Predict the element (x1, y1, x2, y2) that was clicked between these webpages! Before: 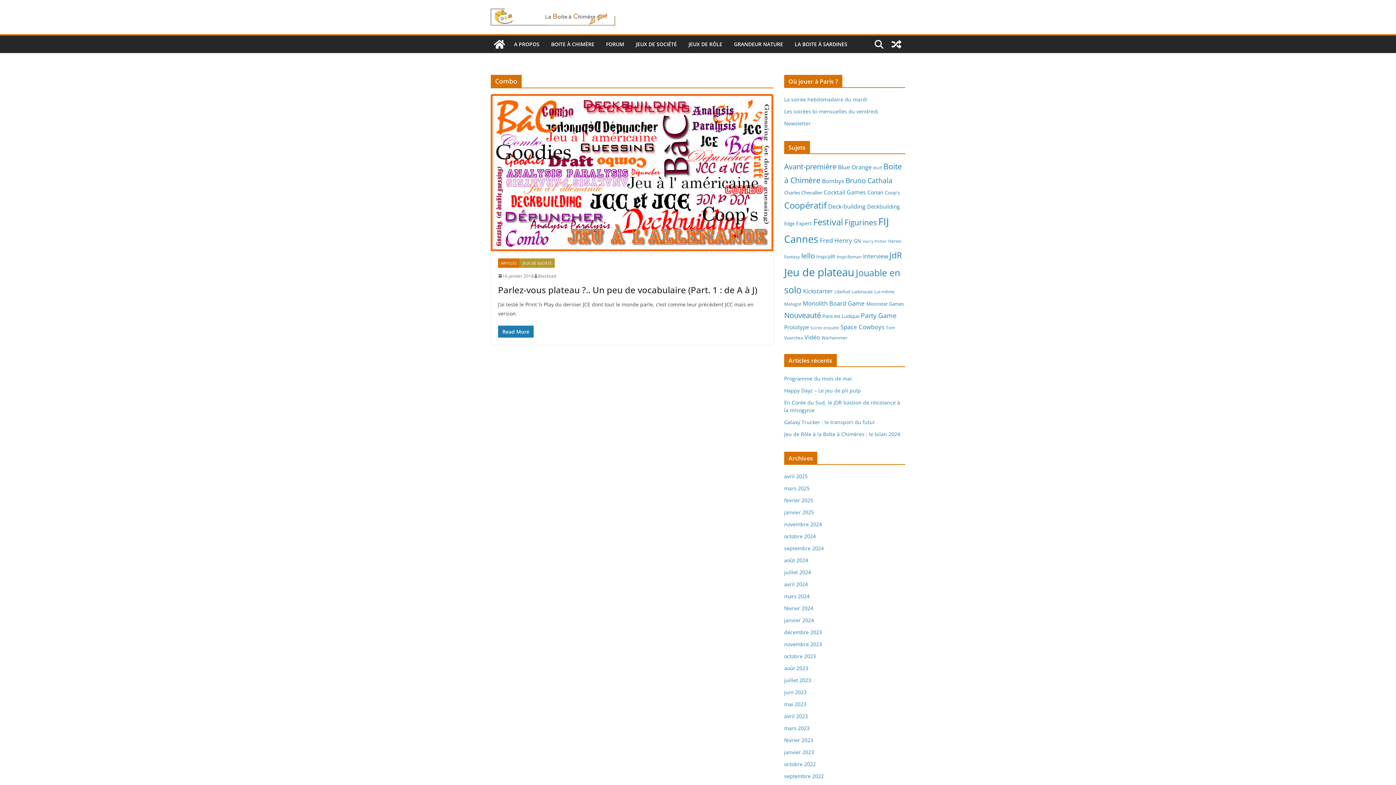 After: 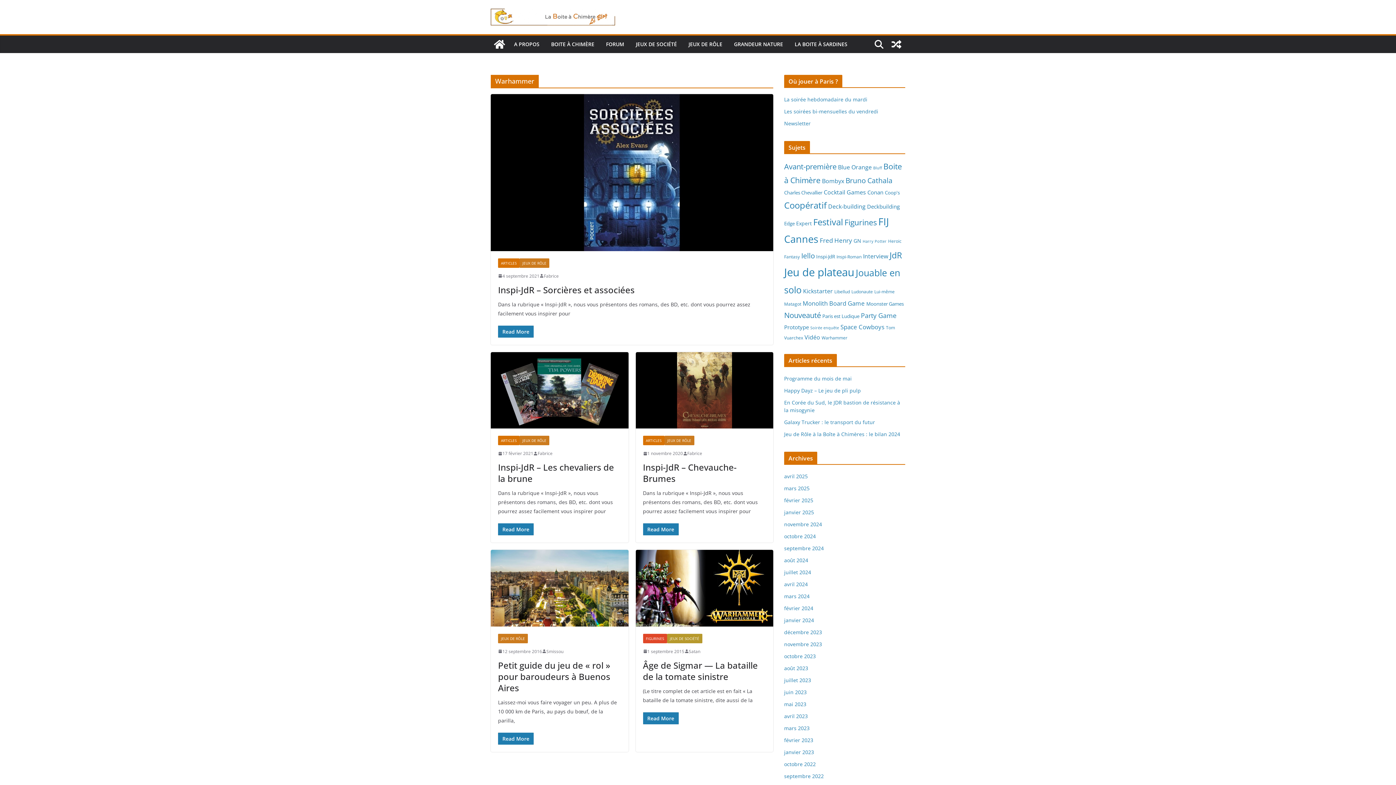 Action: label: Warhammer (5 éléments) bbox: (821, 334, 847, 340)